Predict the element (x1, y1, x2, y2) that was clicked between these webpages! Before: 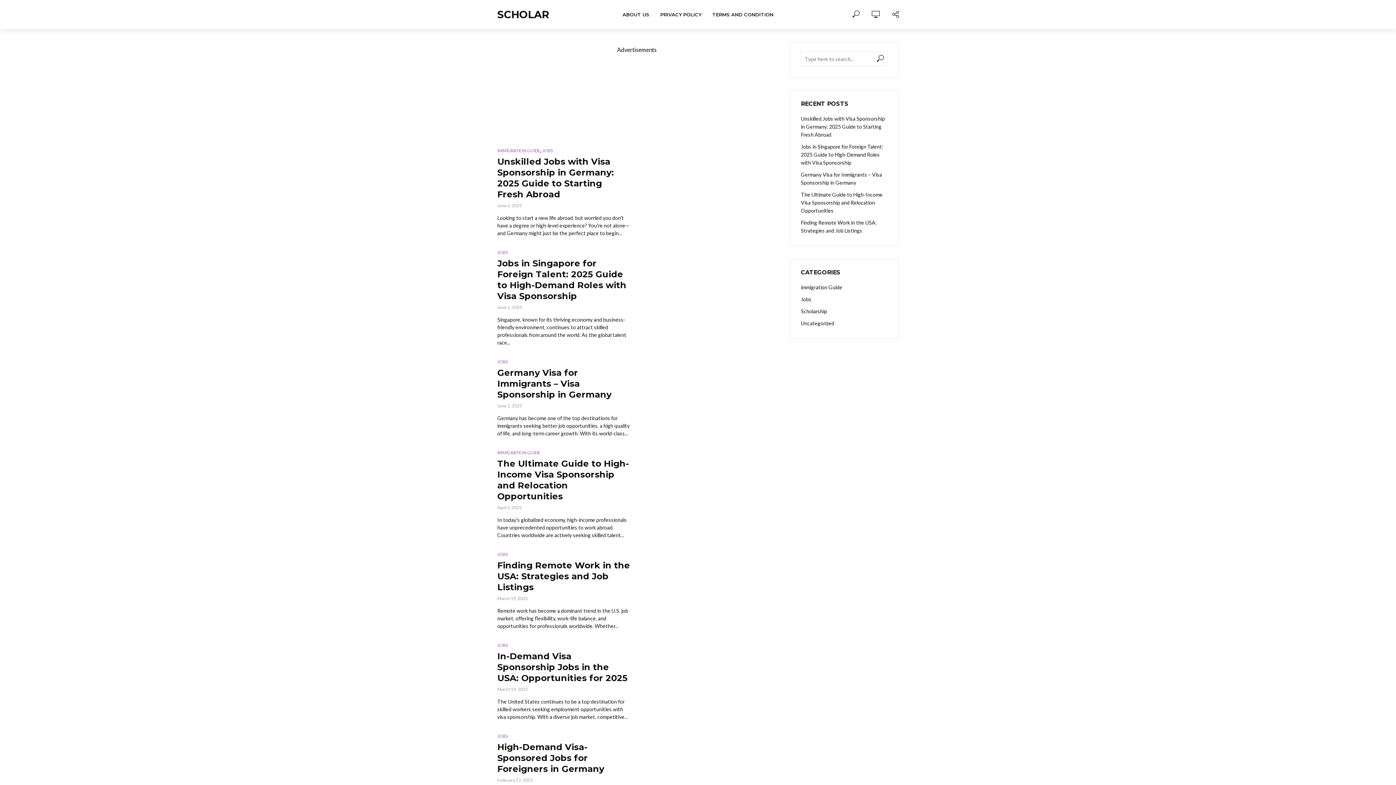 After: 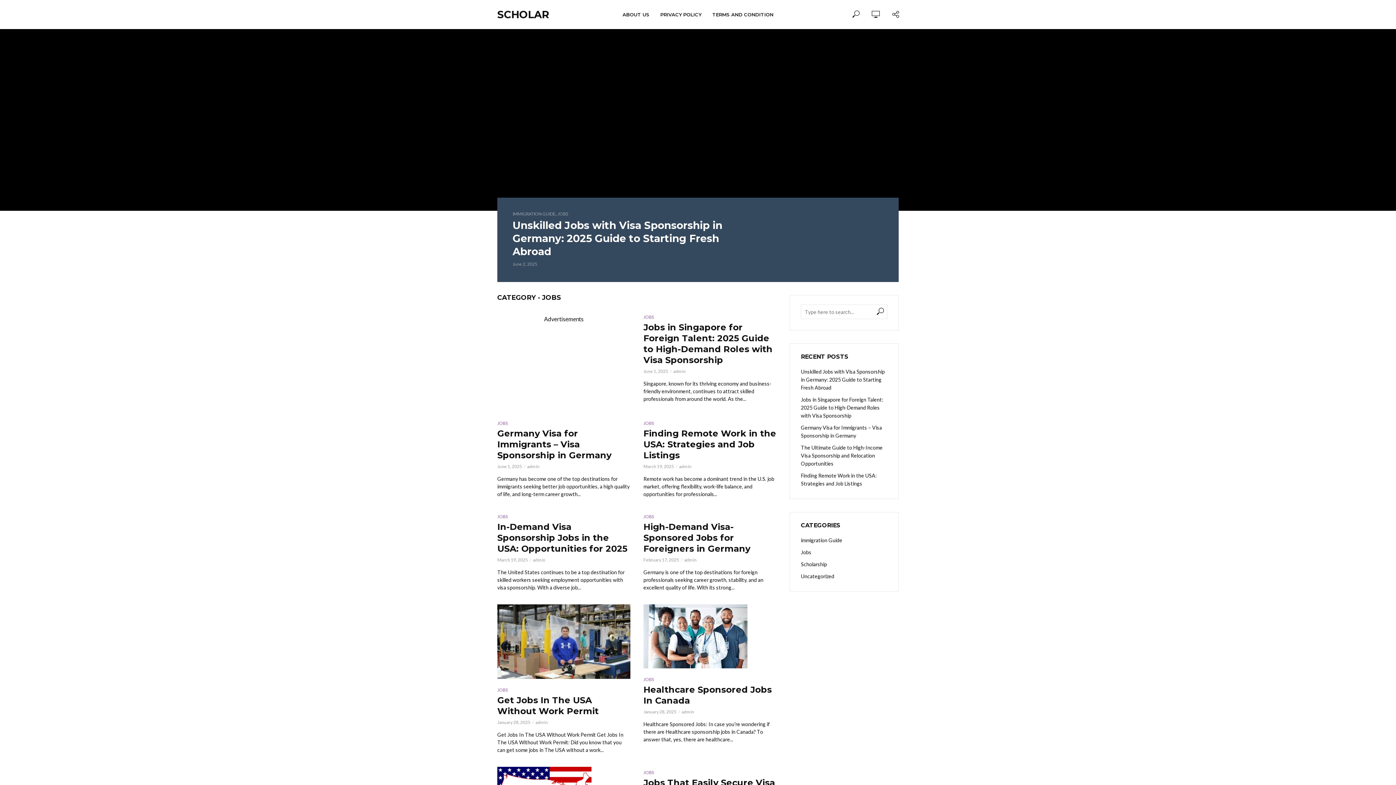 Action: label: JOBS bbox: (497, 358, 508, 365)